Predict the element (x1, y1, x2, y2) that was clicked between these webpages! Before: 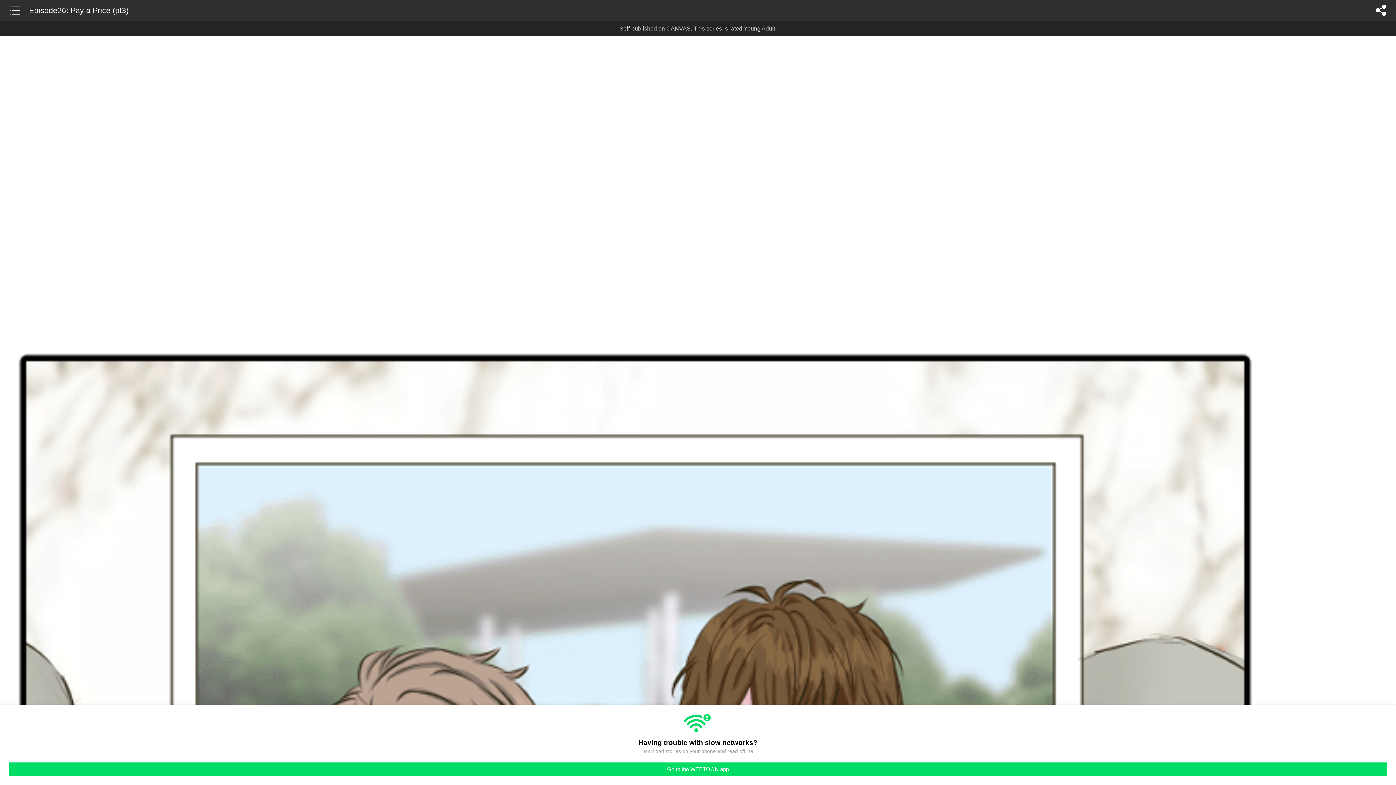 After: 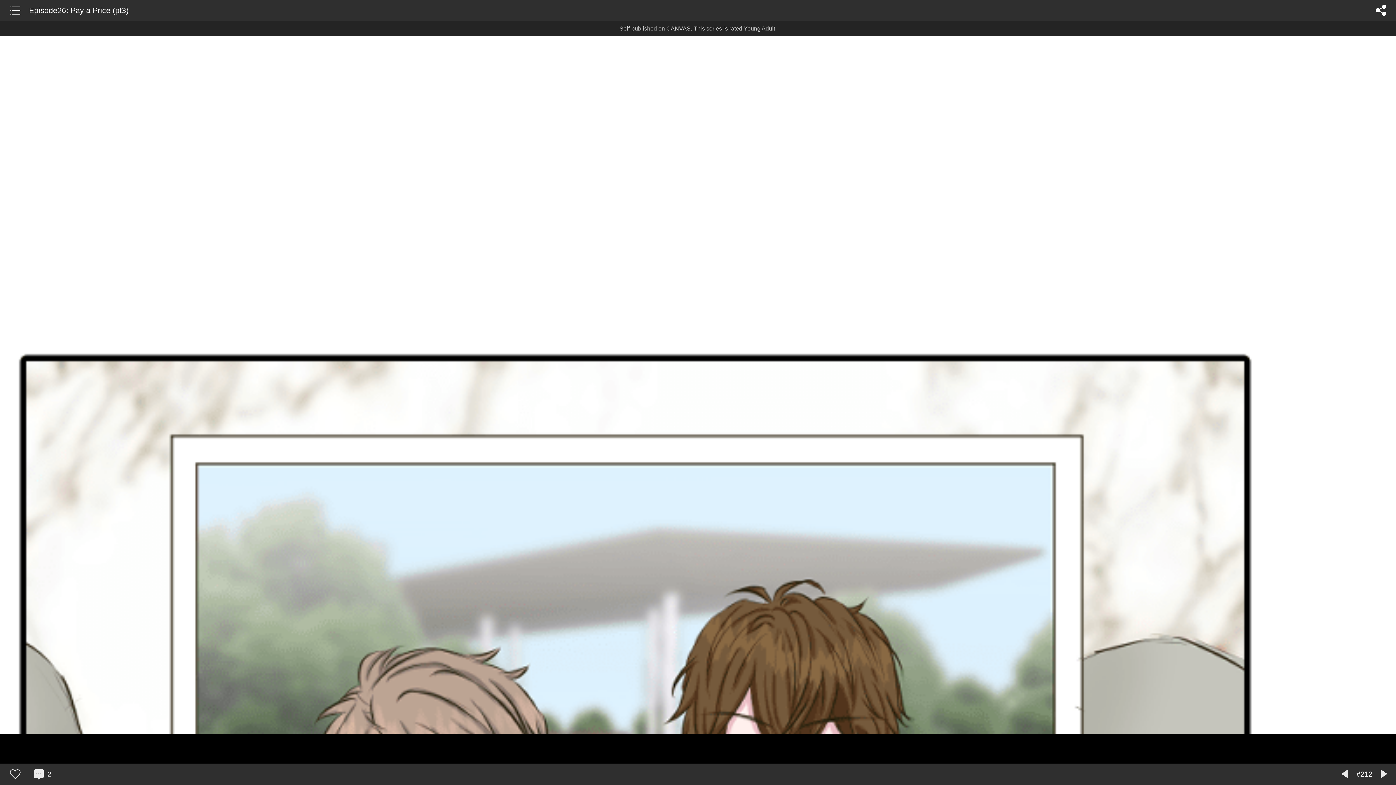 Action: bbox: (9, 762, 1387, 776) label: Go to the WEBTOON app